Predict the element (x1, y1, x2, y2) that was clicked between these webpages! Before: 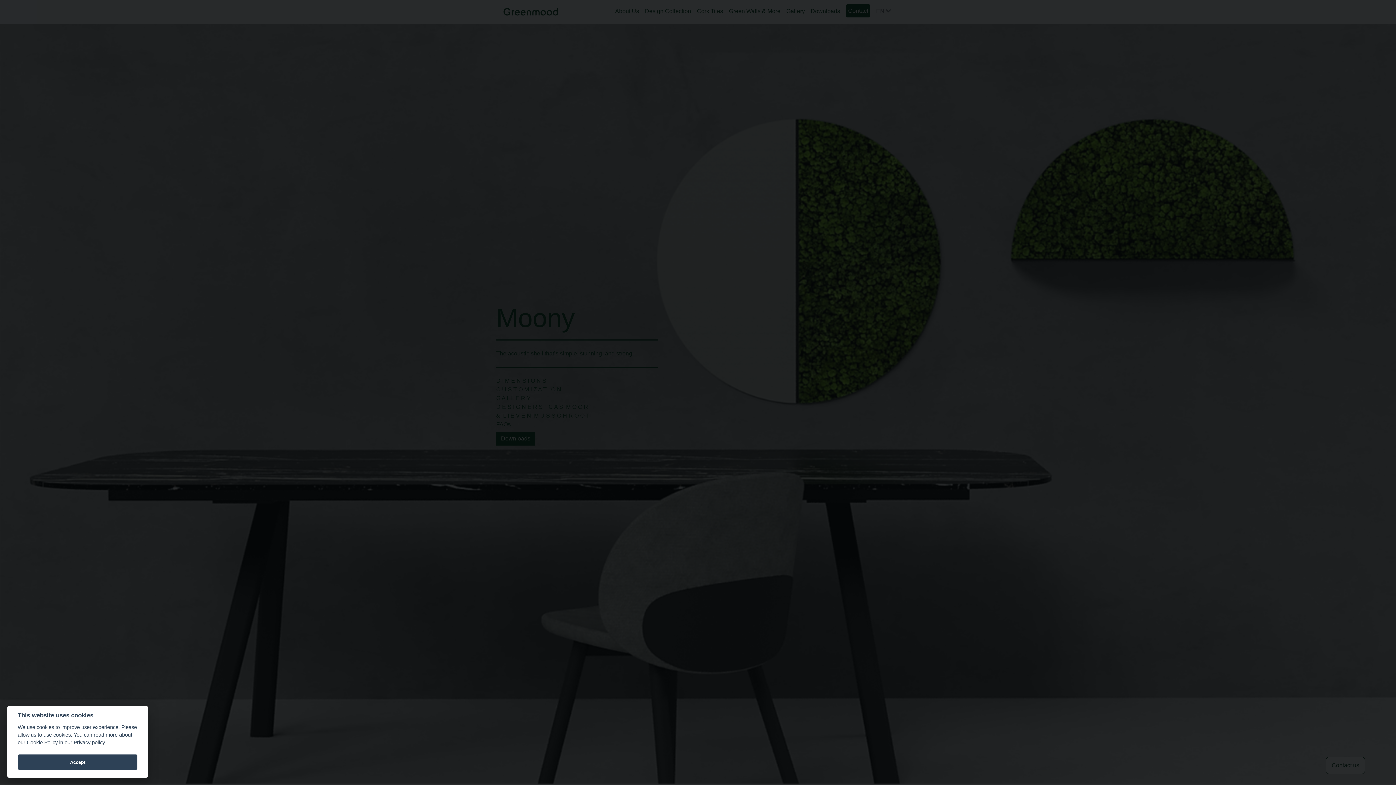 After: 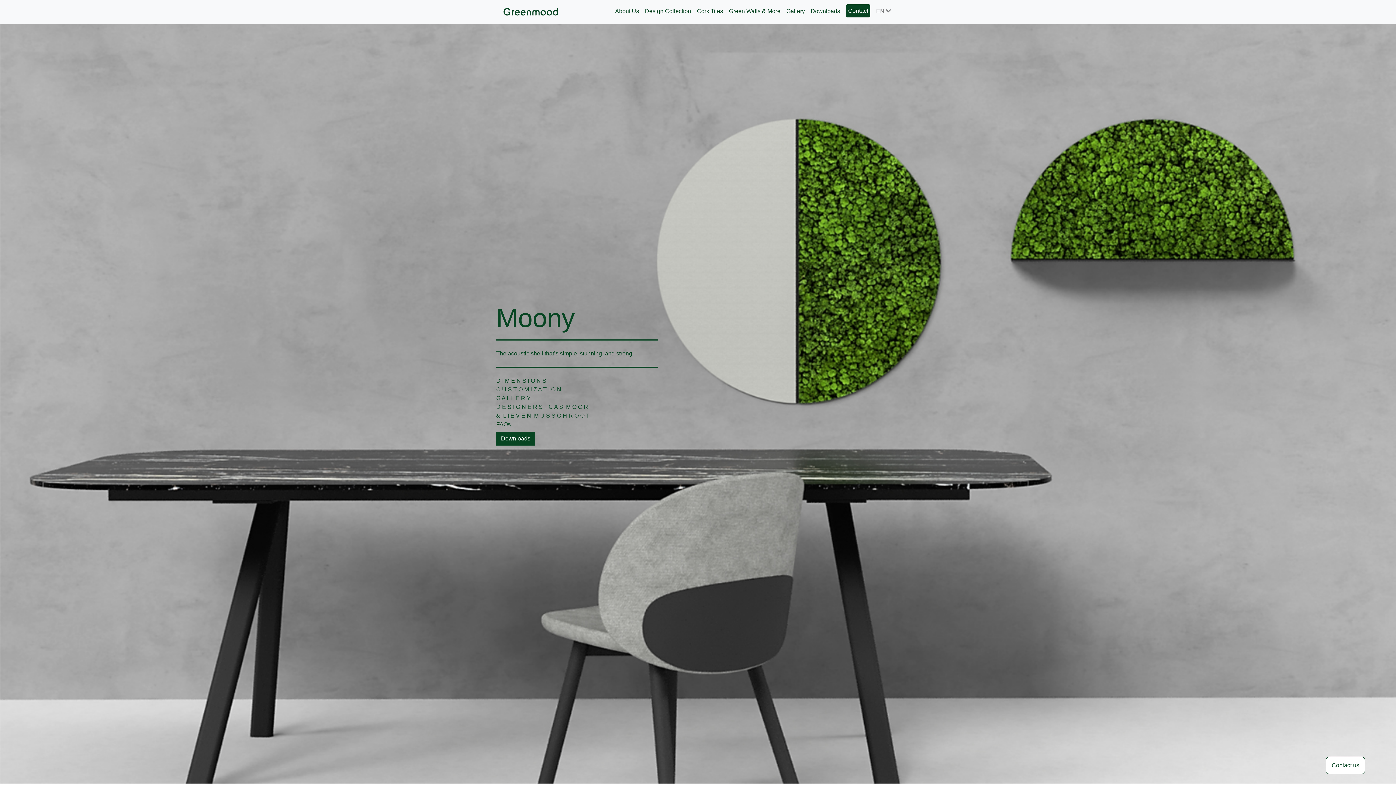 Action: label: Accept bbox: (17, 755, 137, 770)